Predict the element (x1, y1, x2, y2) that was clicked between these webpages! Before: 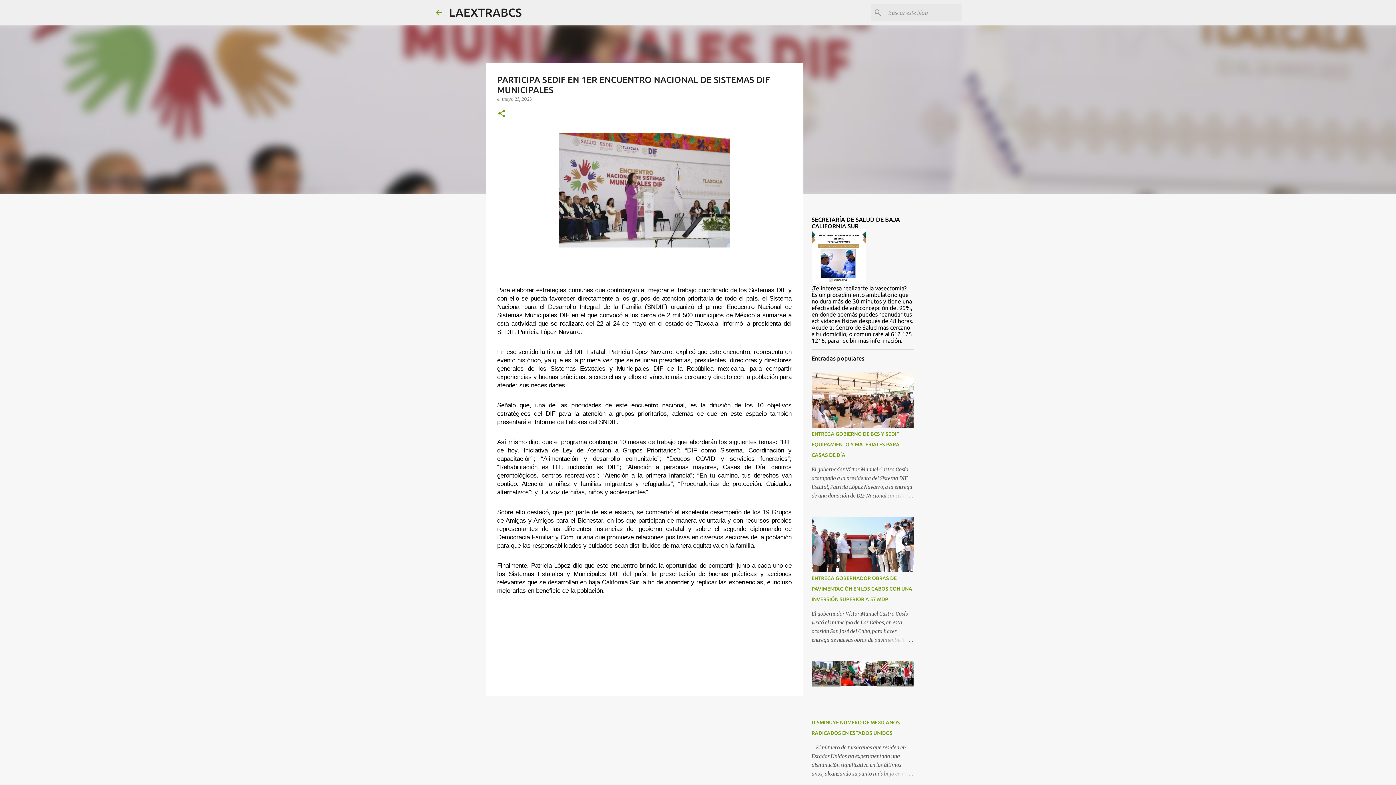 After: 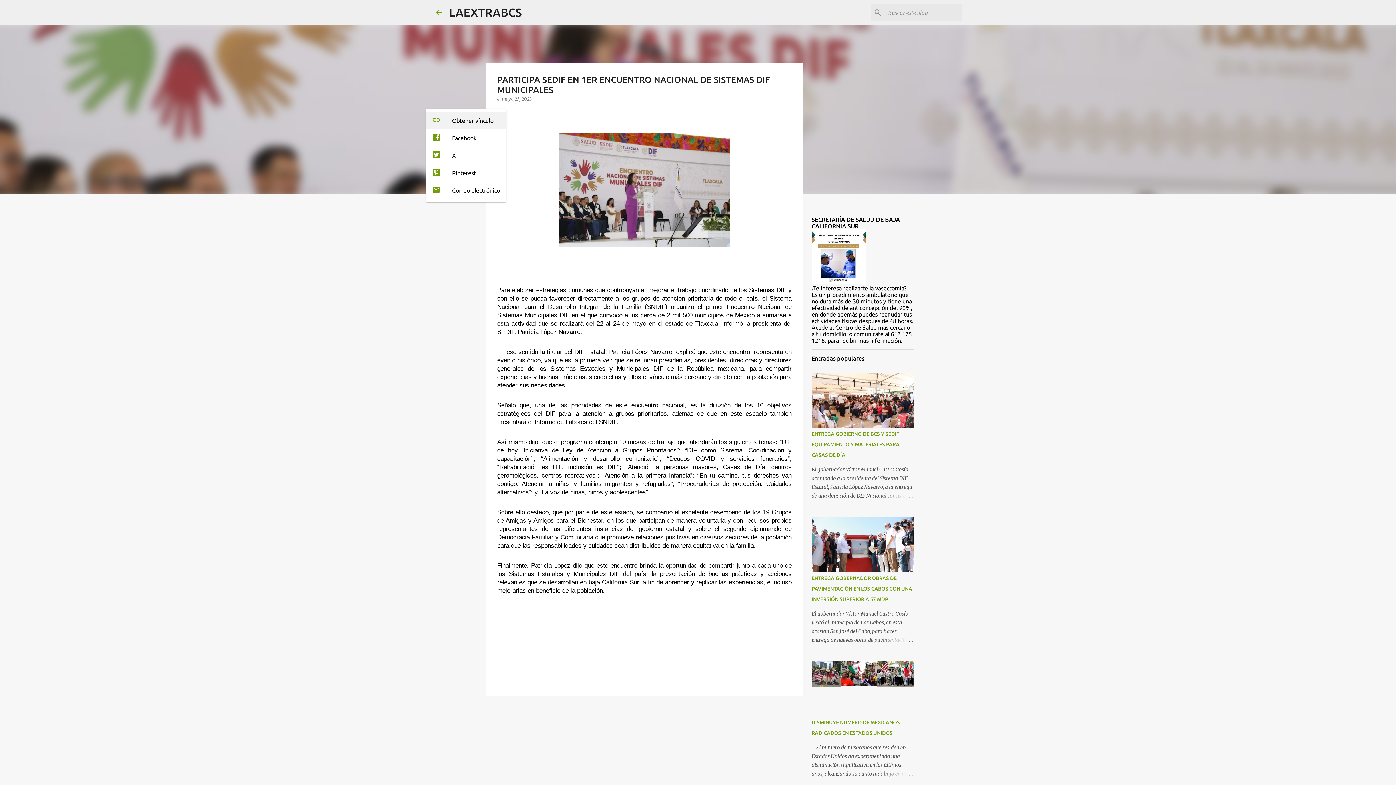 Action: label: Compartir bbox: (497, 109, 506, 118)